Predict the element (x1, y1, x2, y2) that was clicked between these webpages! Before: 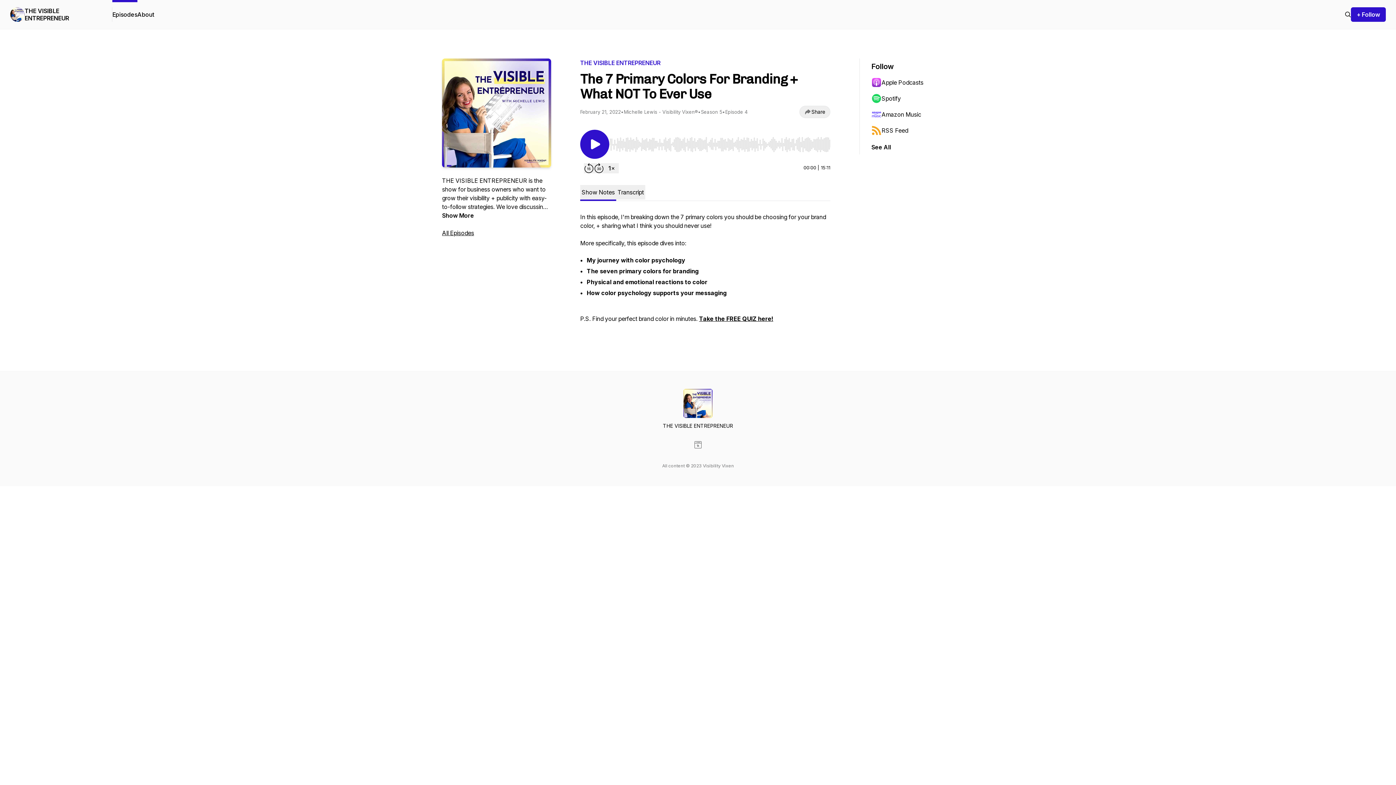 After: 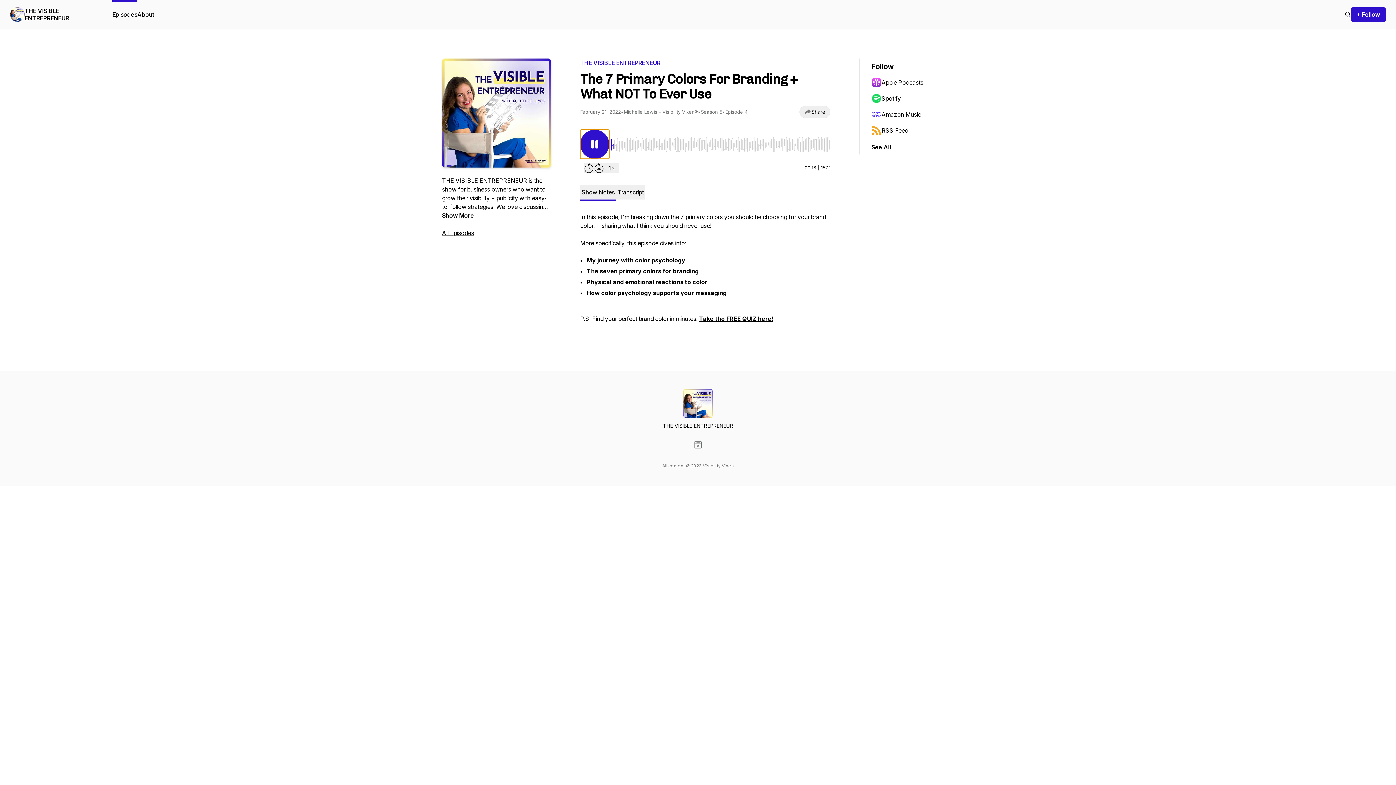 Action: label: Play/Pause bbox: (580, 129, 609, 158)